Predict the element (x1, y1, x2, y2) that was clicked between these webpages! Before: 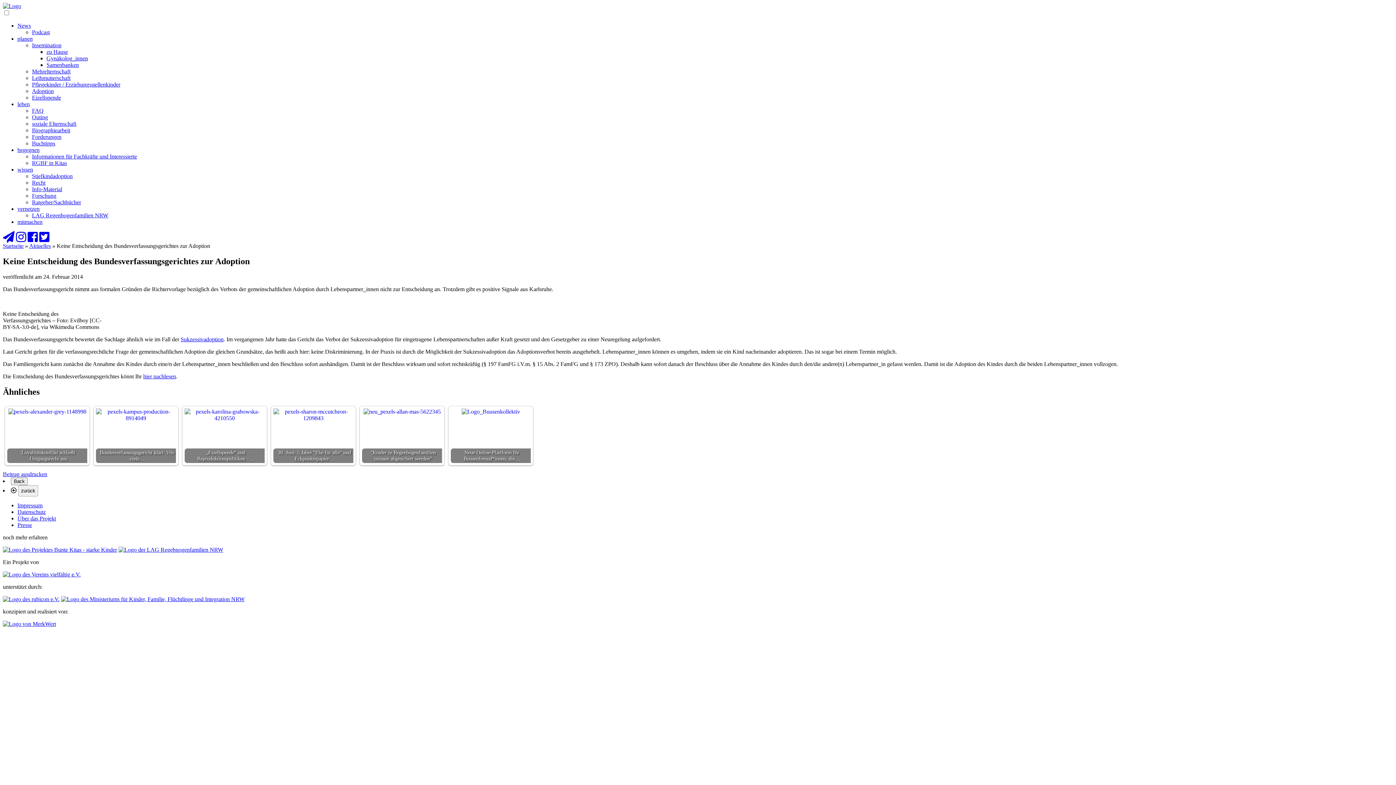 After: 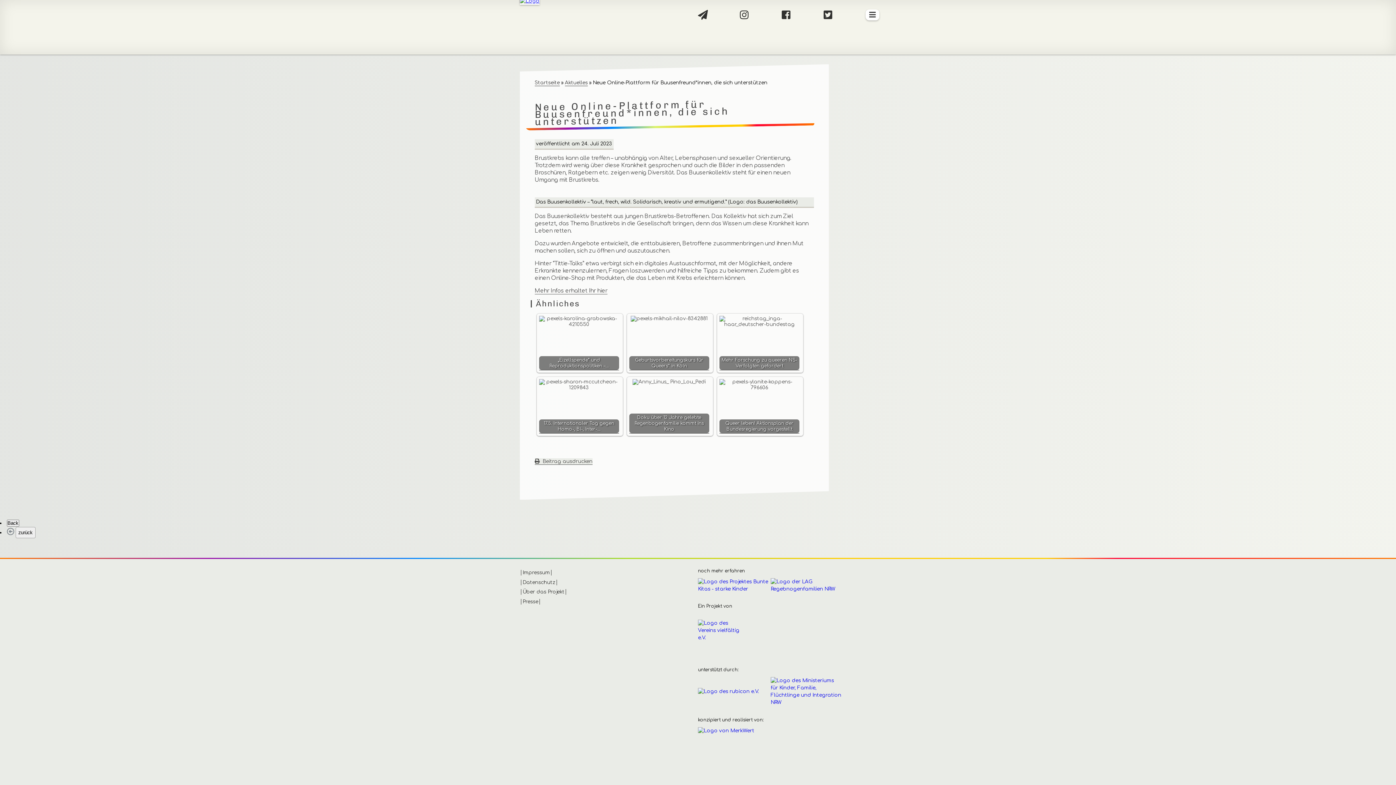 Action: label: Neue Online-Plattform für Buusenfreund*innen, die… bbox: (450, 408, 530, 463)